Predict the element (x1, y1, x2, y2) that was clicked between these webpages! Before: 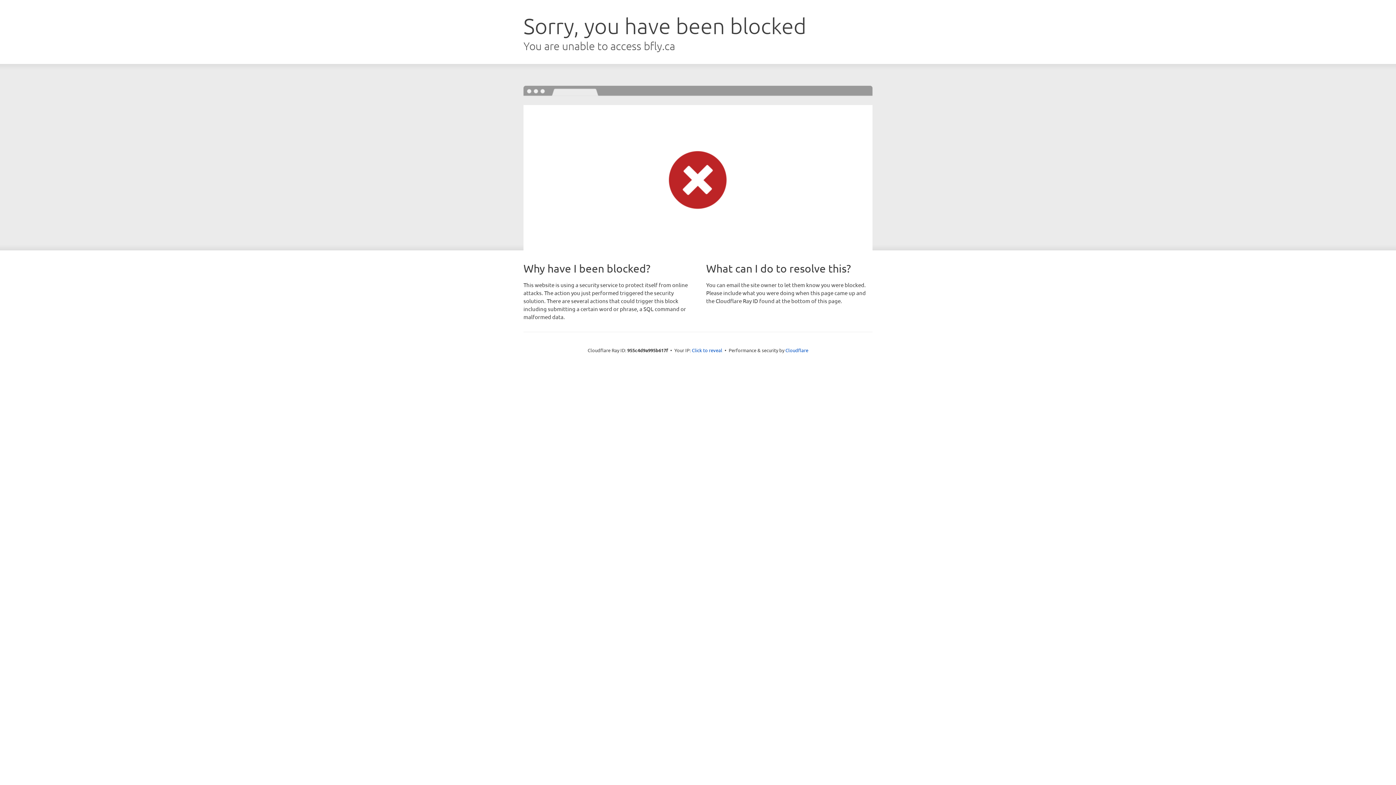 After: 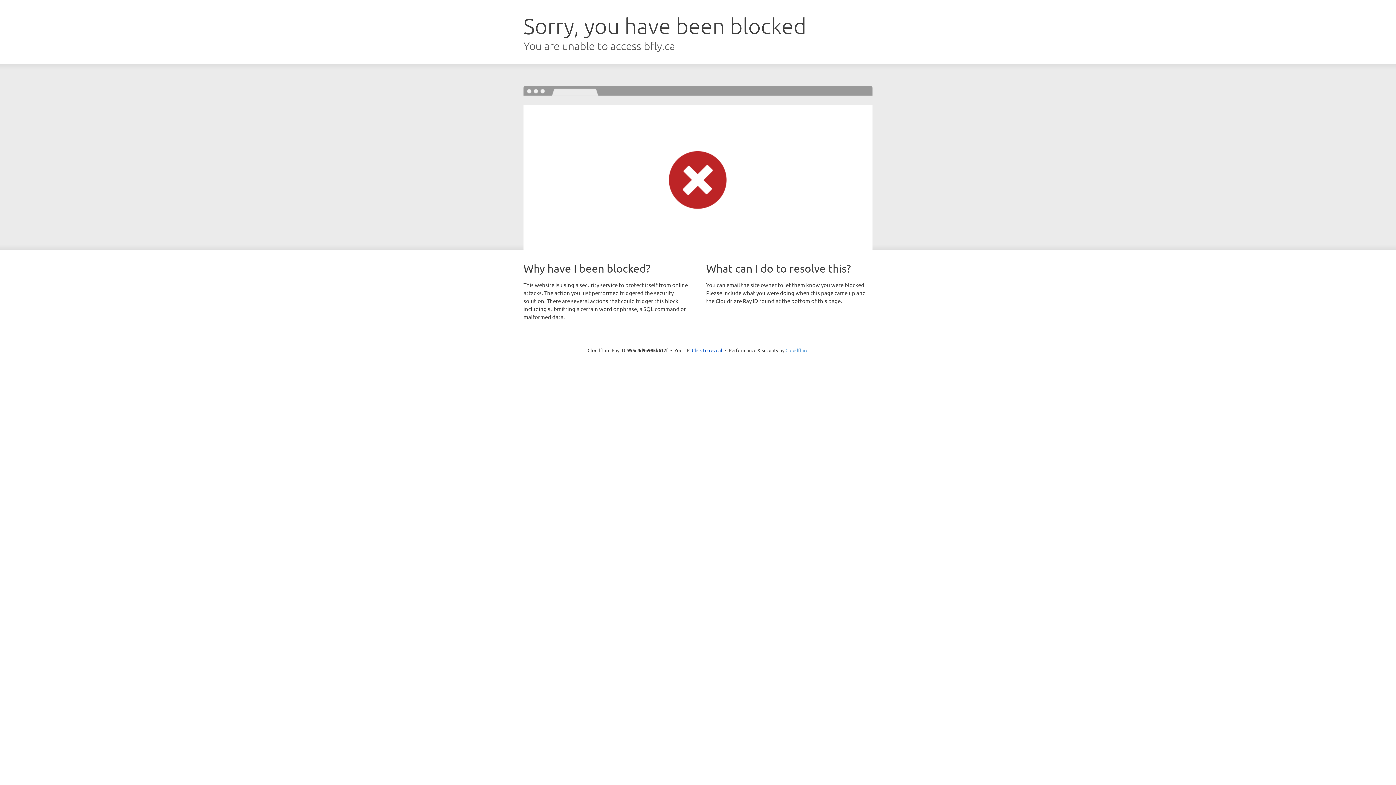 Action: label: Cloudflare bbox: (785, 347, 808, 353)